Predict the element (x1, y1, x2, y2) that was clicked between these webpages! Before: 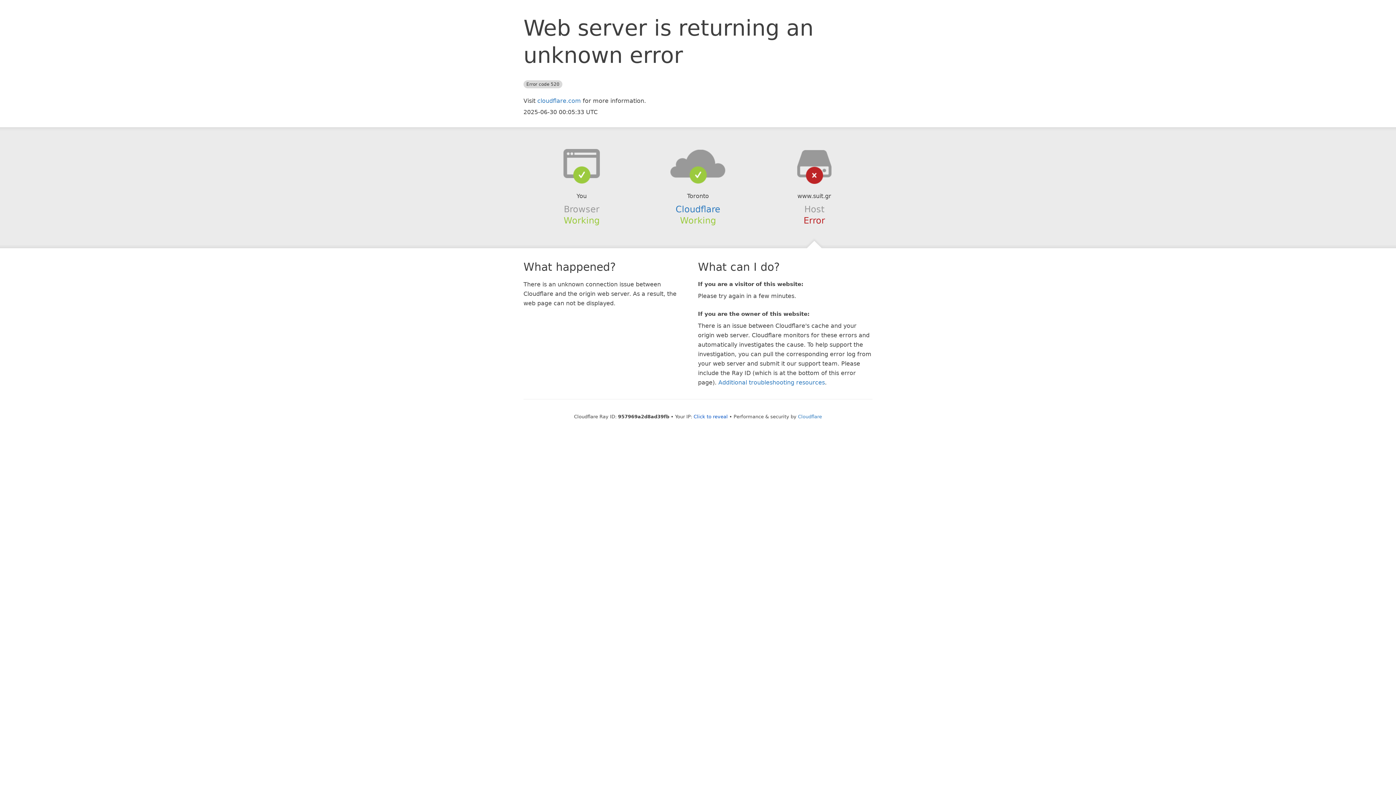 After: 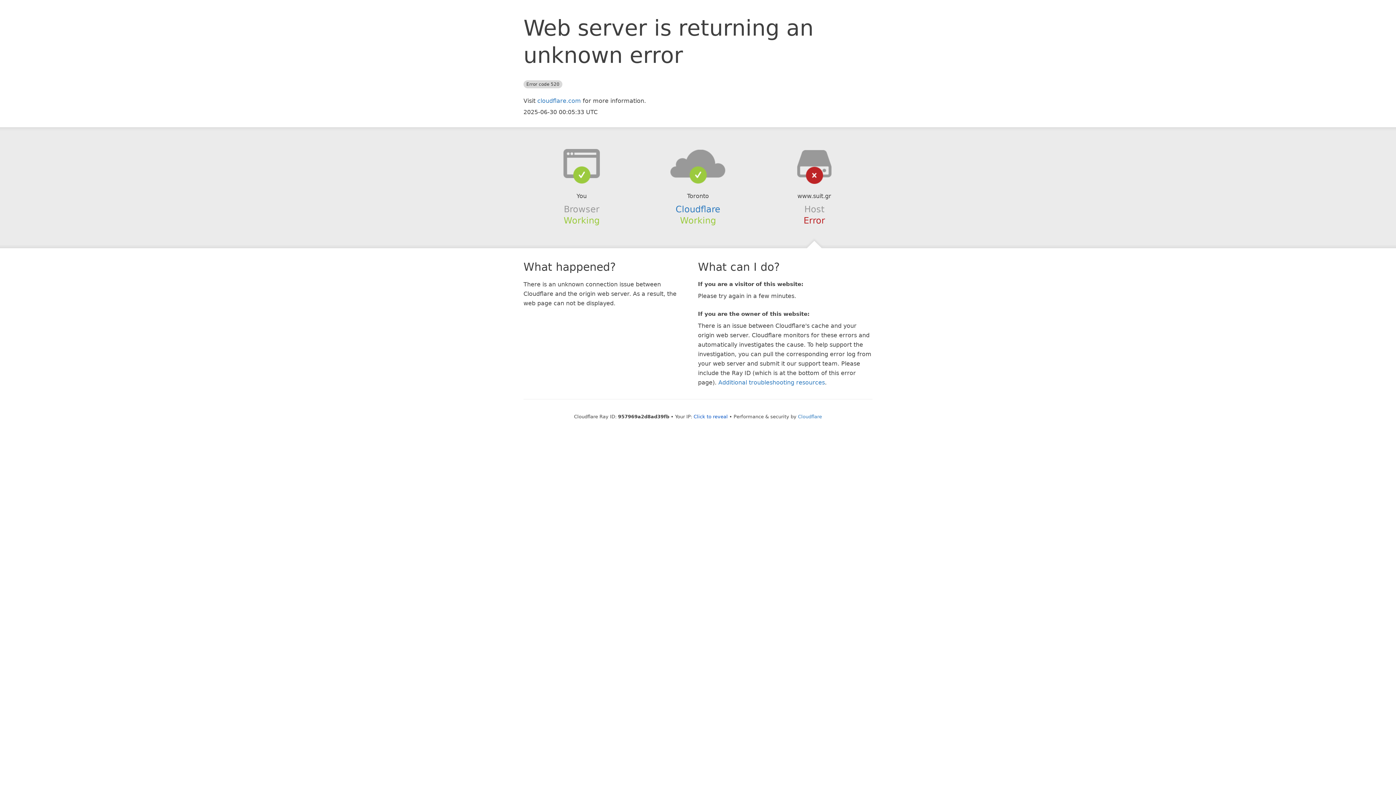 Action: bbox: (639, 148, 756, 178)